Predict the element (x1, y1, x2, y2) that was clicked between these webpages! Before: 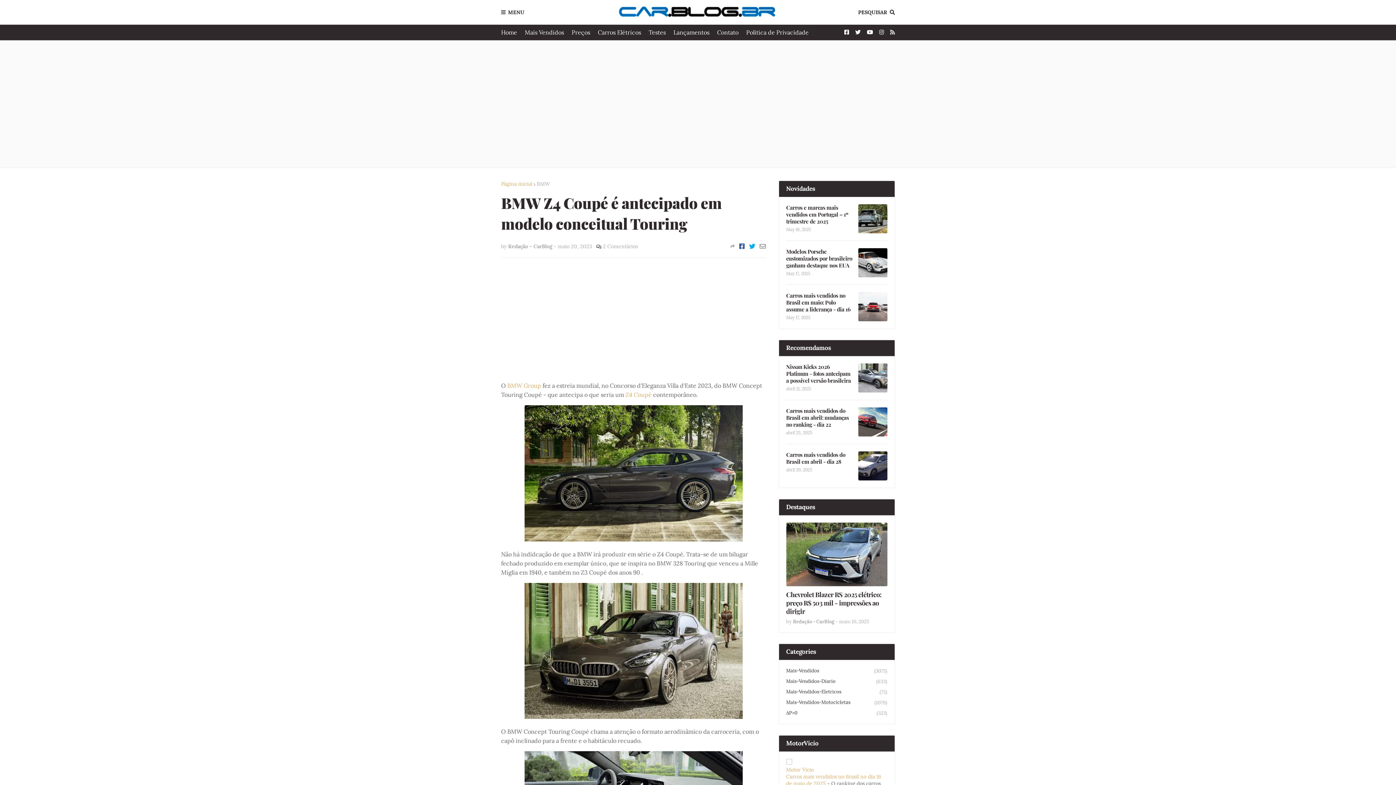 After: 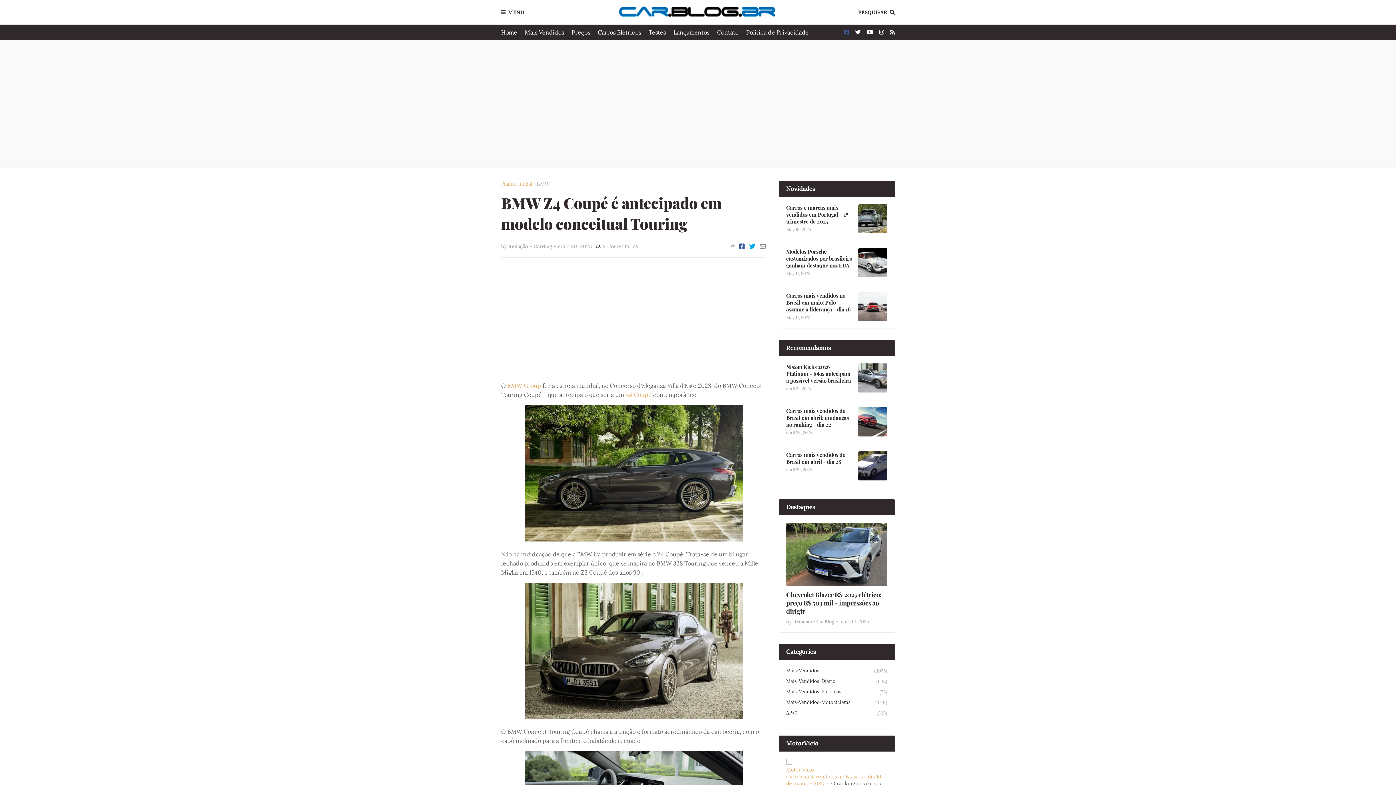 Action: bbox: (844, 24, 849, 40)